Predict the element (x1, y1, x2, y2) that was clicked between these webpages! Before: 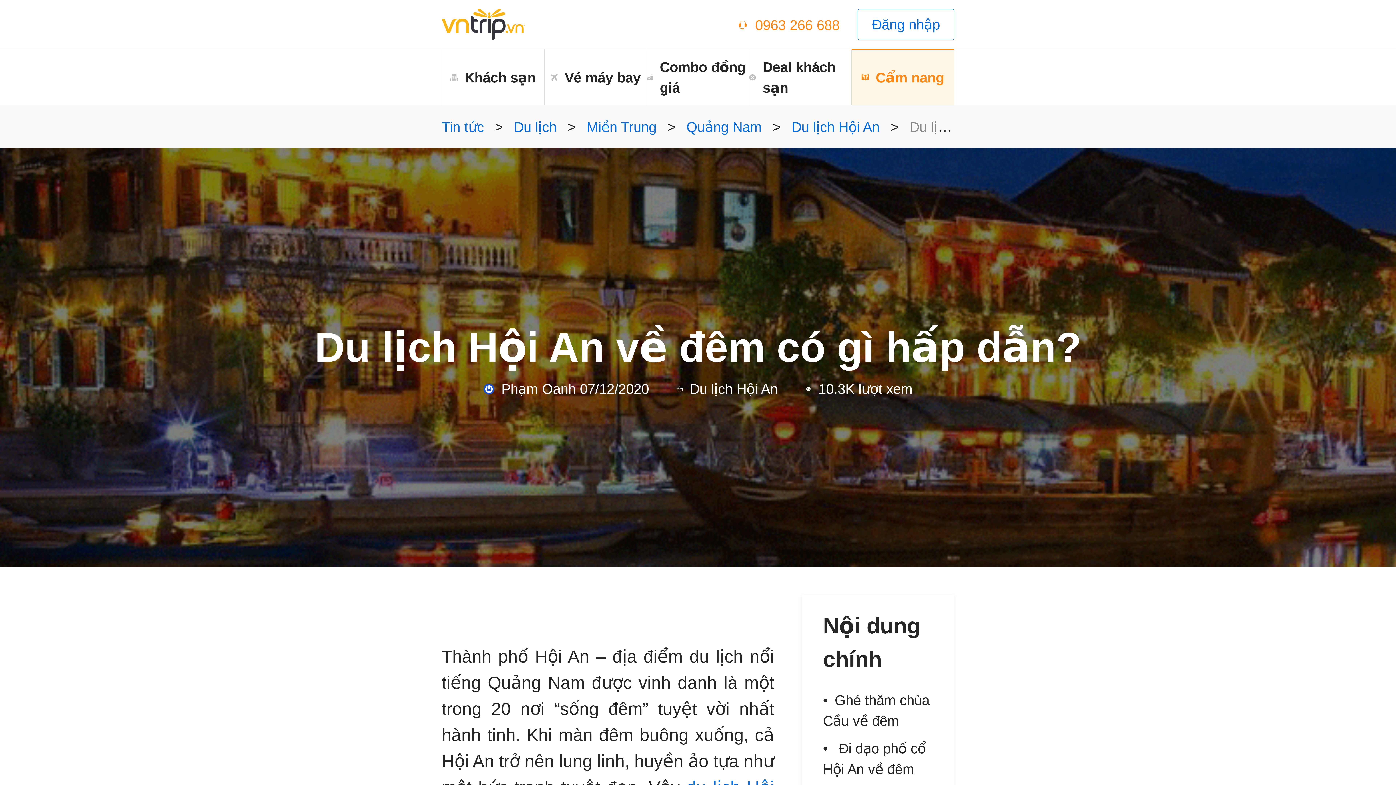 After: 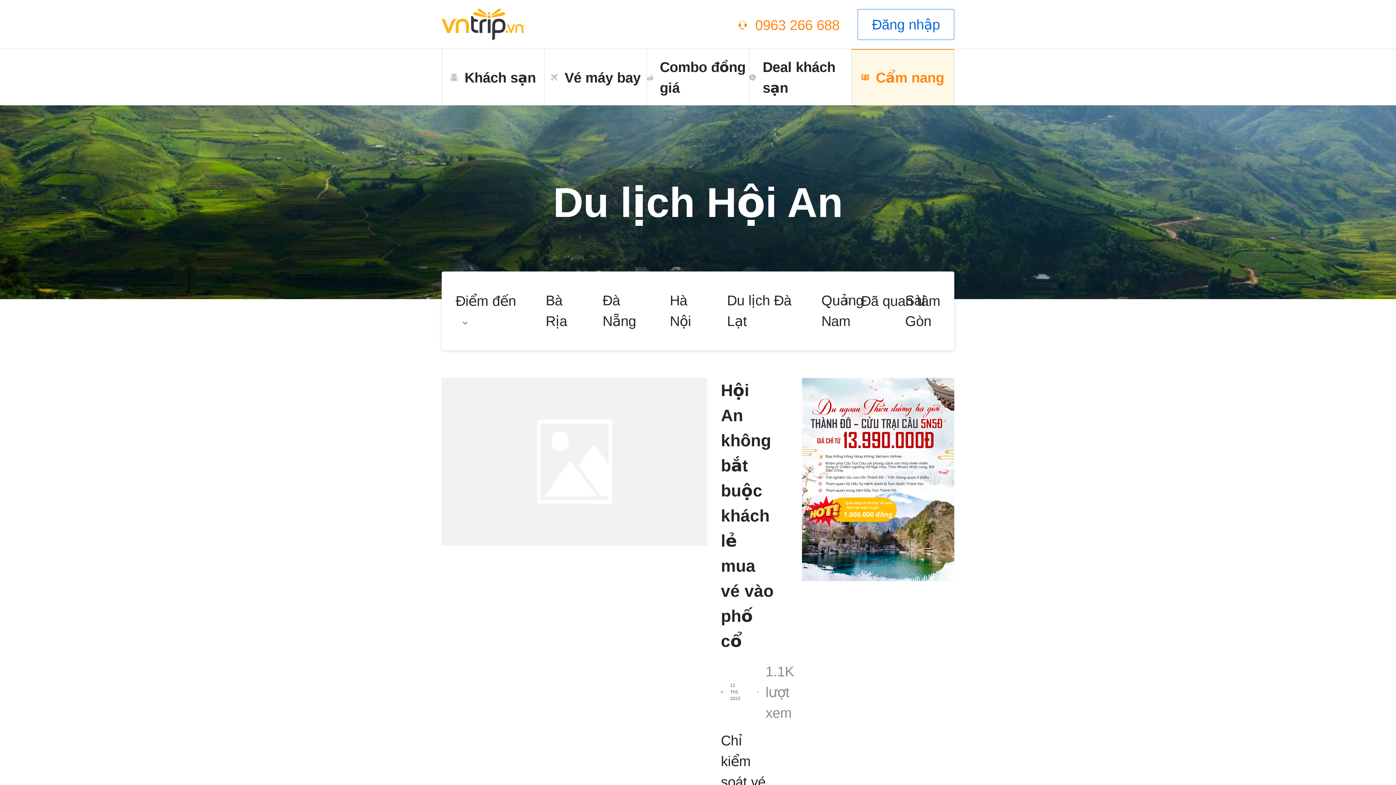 Action: label: Du lịch Hội An bbox: (689, 381, 777, 397)